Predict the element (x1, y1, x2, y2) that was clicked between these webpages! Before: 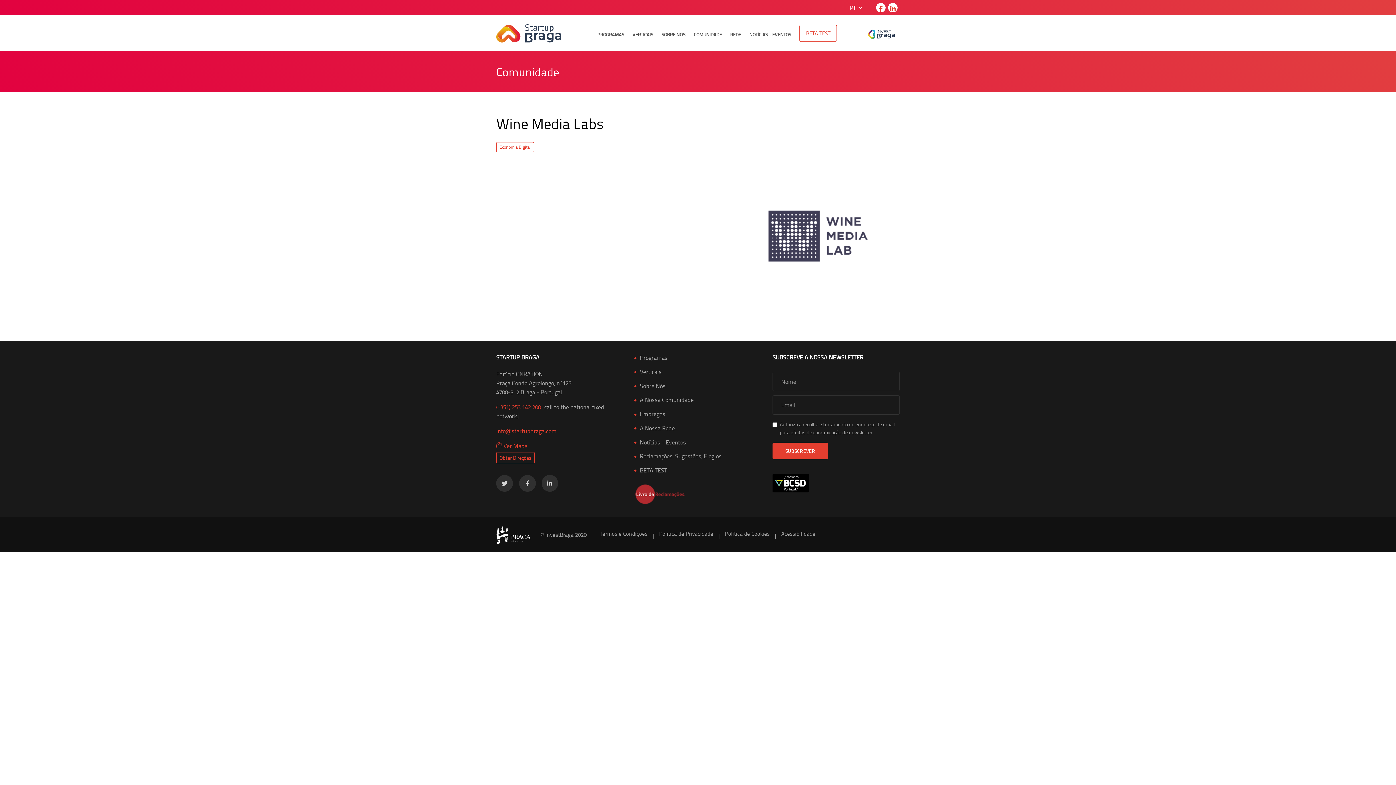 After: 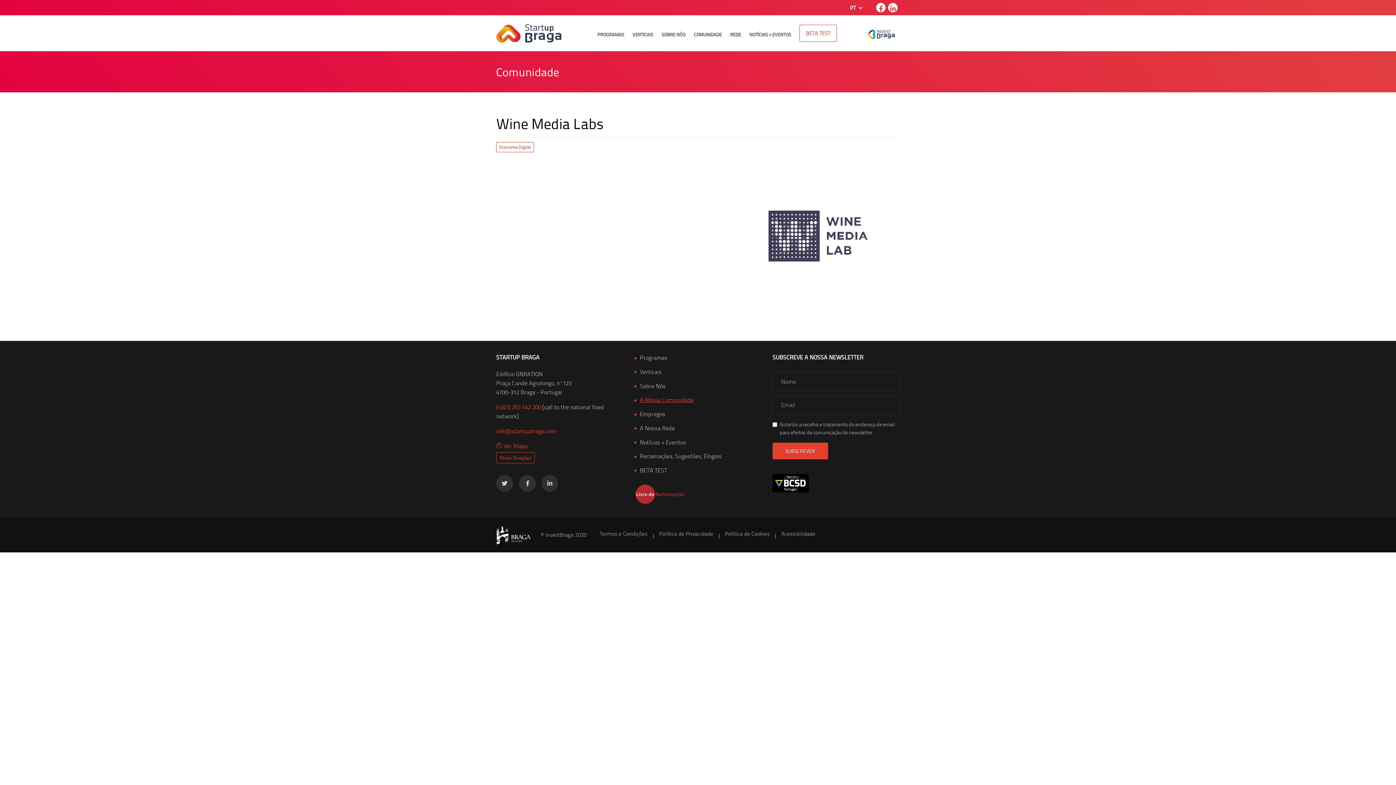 Action: bbox: (640, 395, 693, 404) label: A Nossa Comunidade